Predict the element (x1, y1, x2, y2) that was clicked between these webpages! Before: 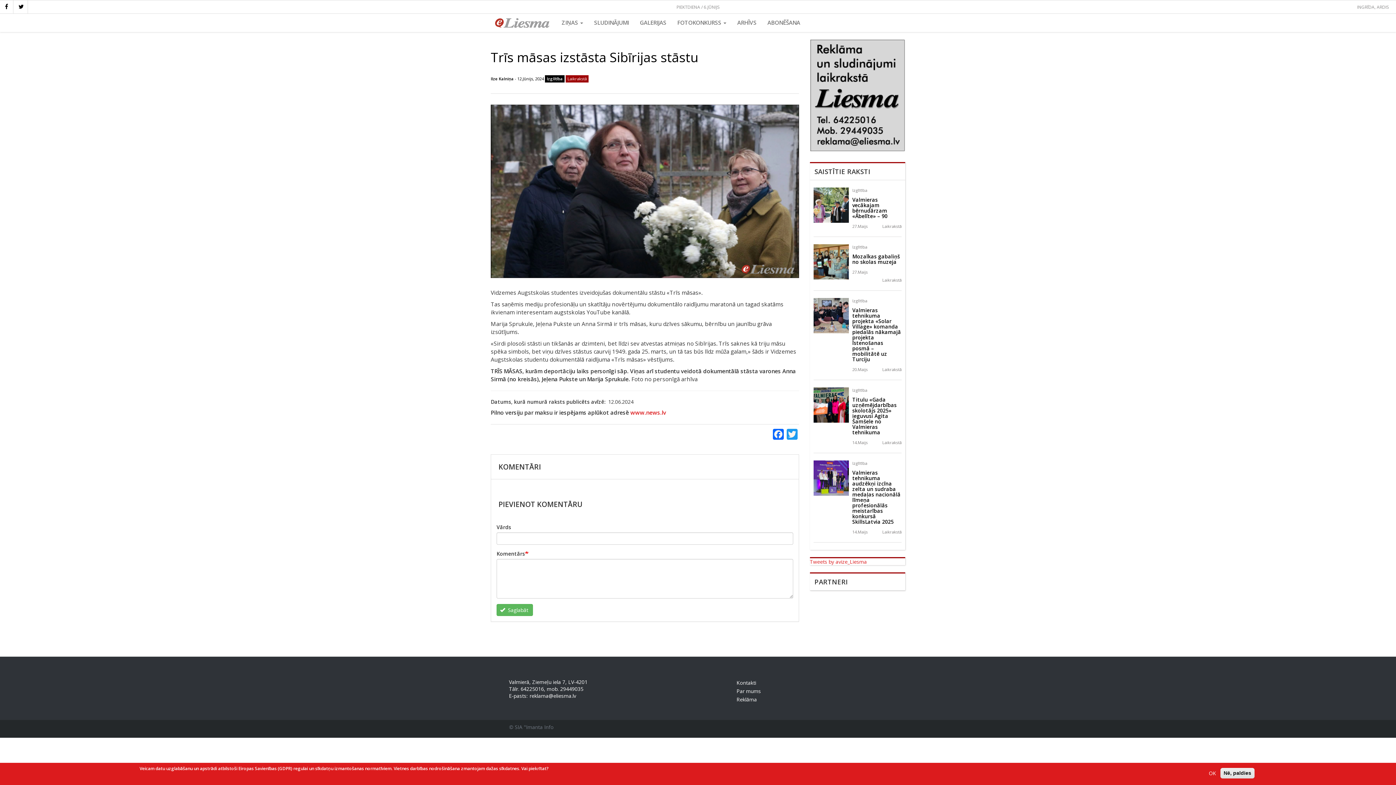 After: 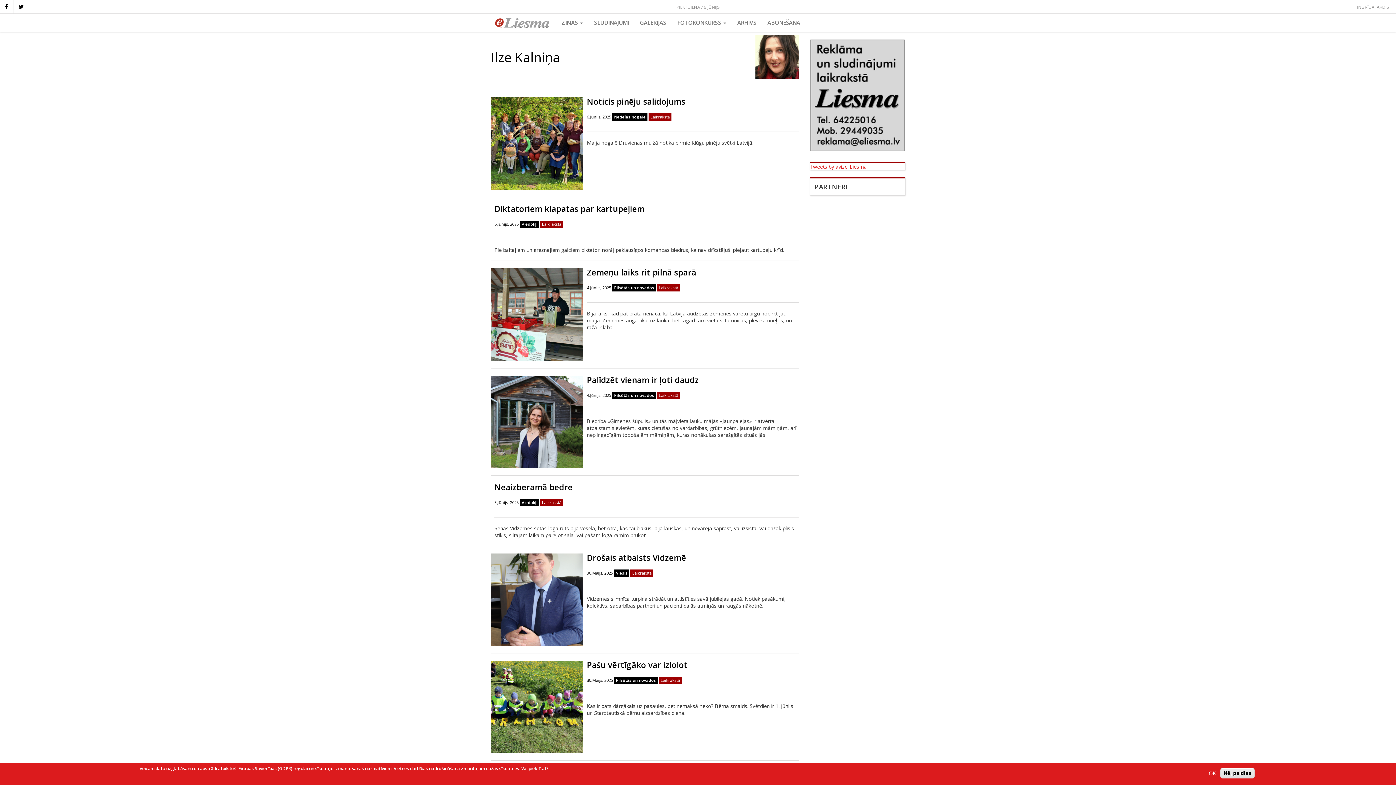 Action: label: Ilze Kalniņa bbox: (490, 76, 513, 81)